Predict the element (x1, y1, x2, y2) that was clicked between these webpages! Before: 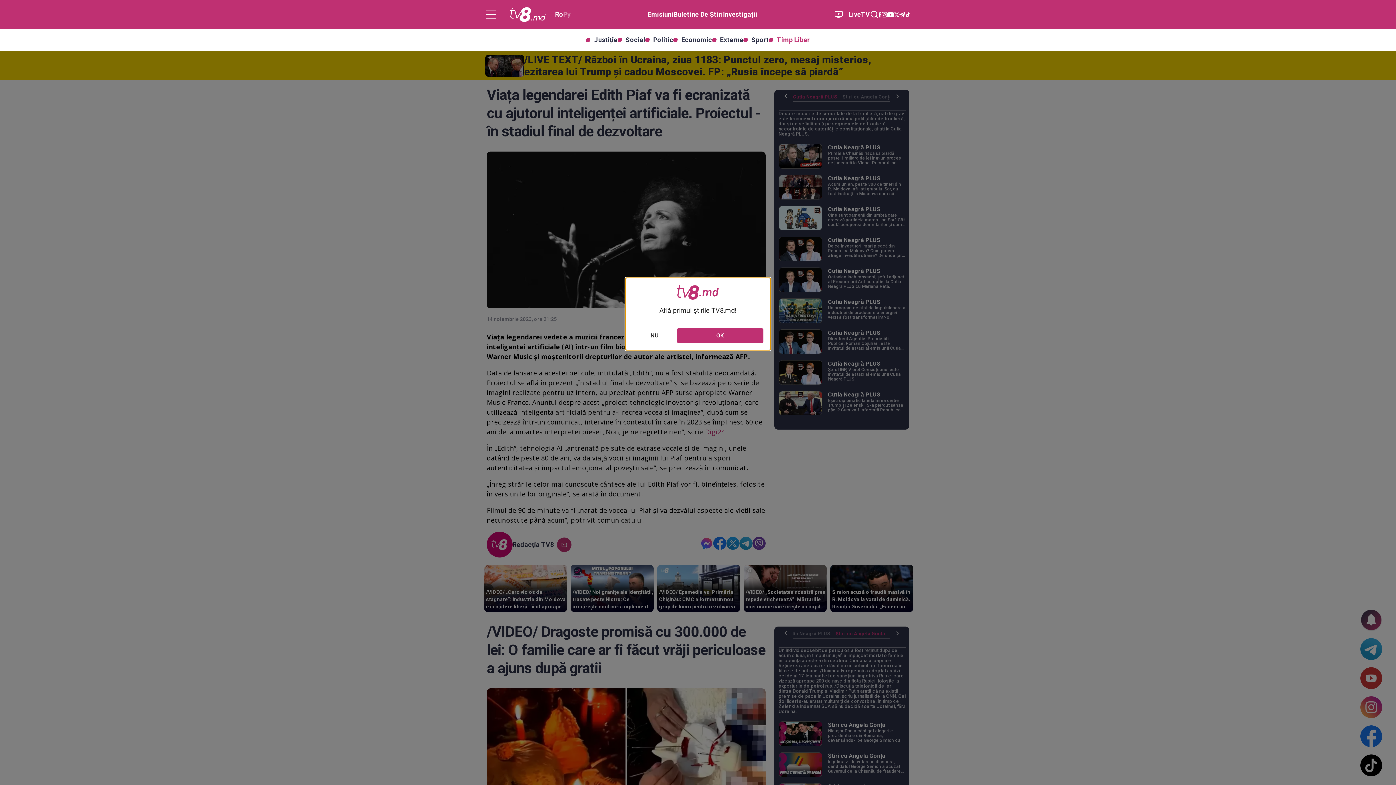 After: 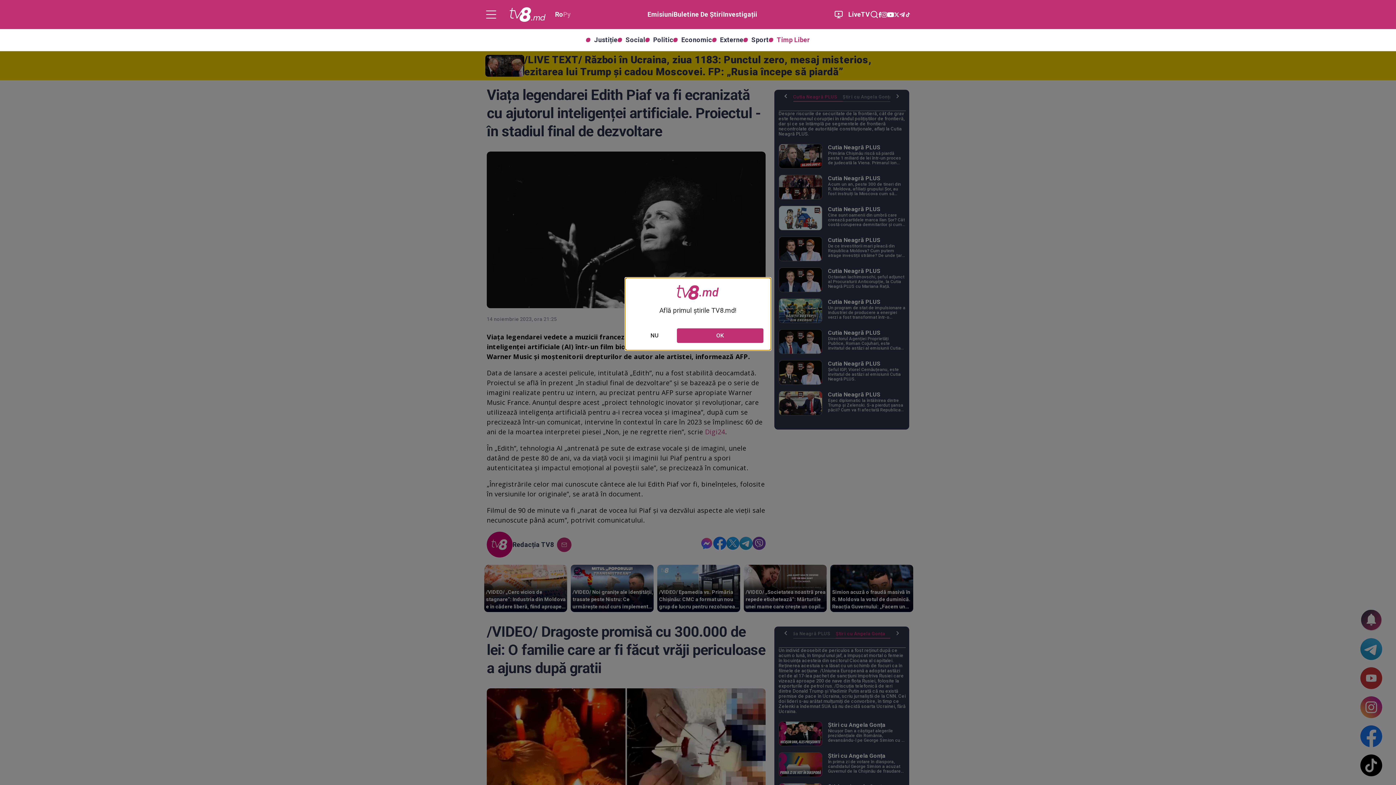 Action: bbox: (899, 11, 905, 17)